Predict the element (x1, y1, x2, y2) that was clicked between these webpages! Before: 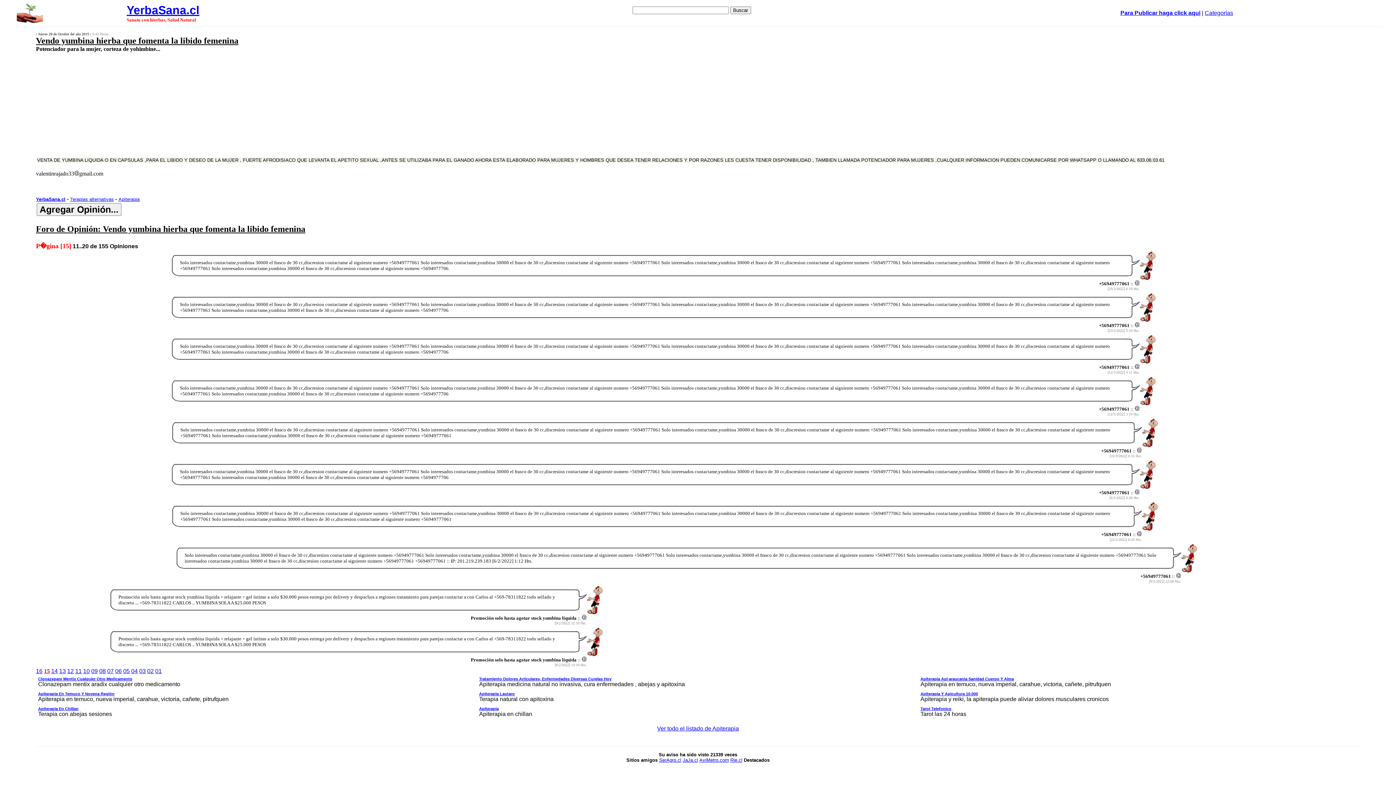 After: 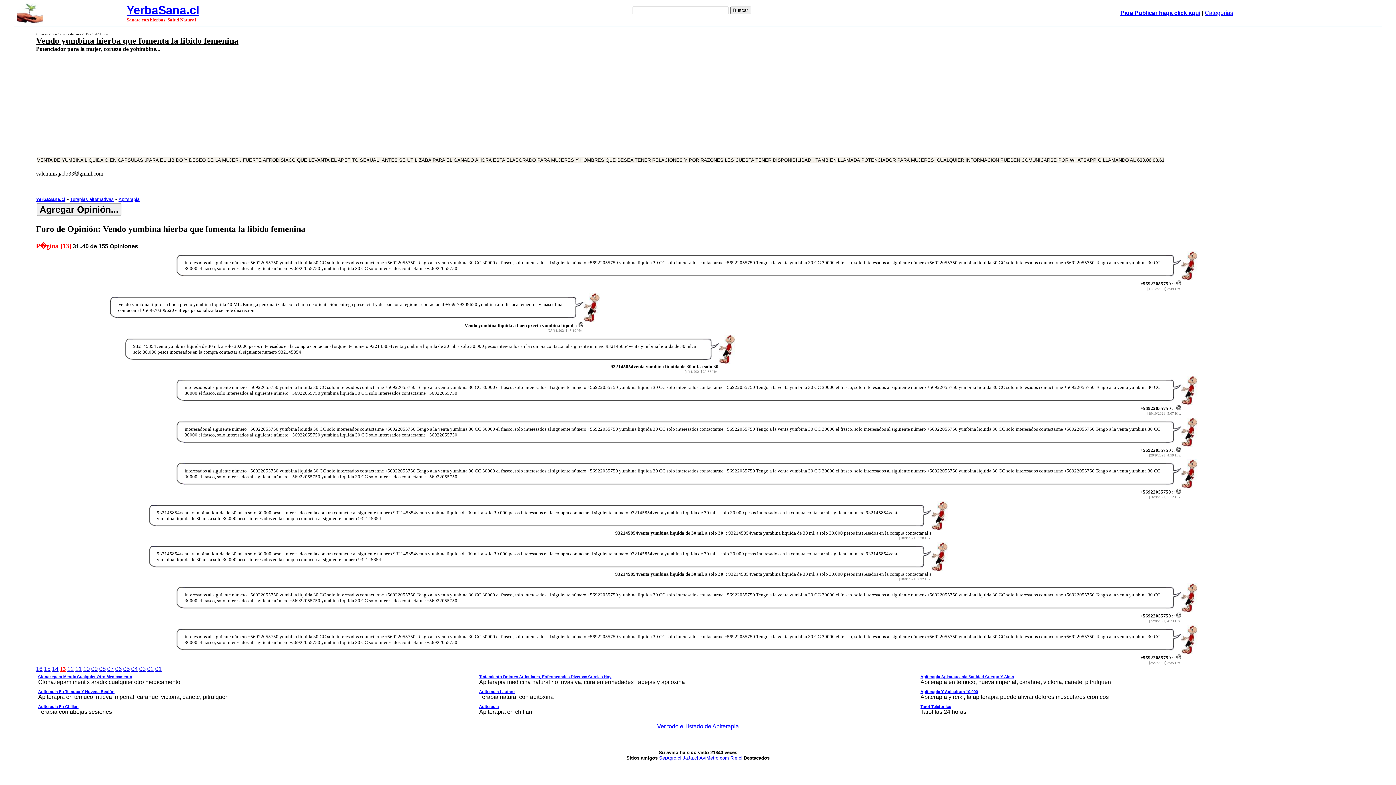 Action: label: 13 bbox: (59, 668, 65, 674)